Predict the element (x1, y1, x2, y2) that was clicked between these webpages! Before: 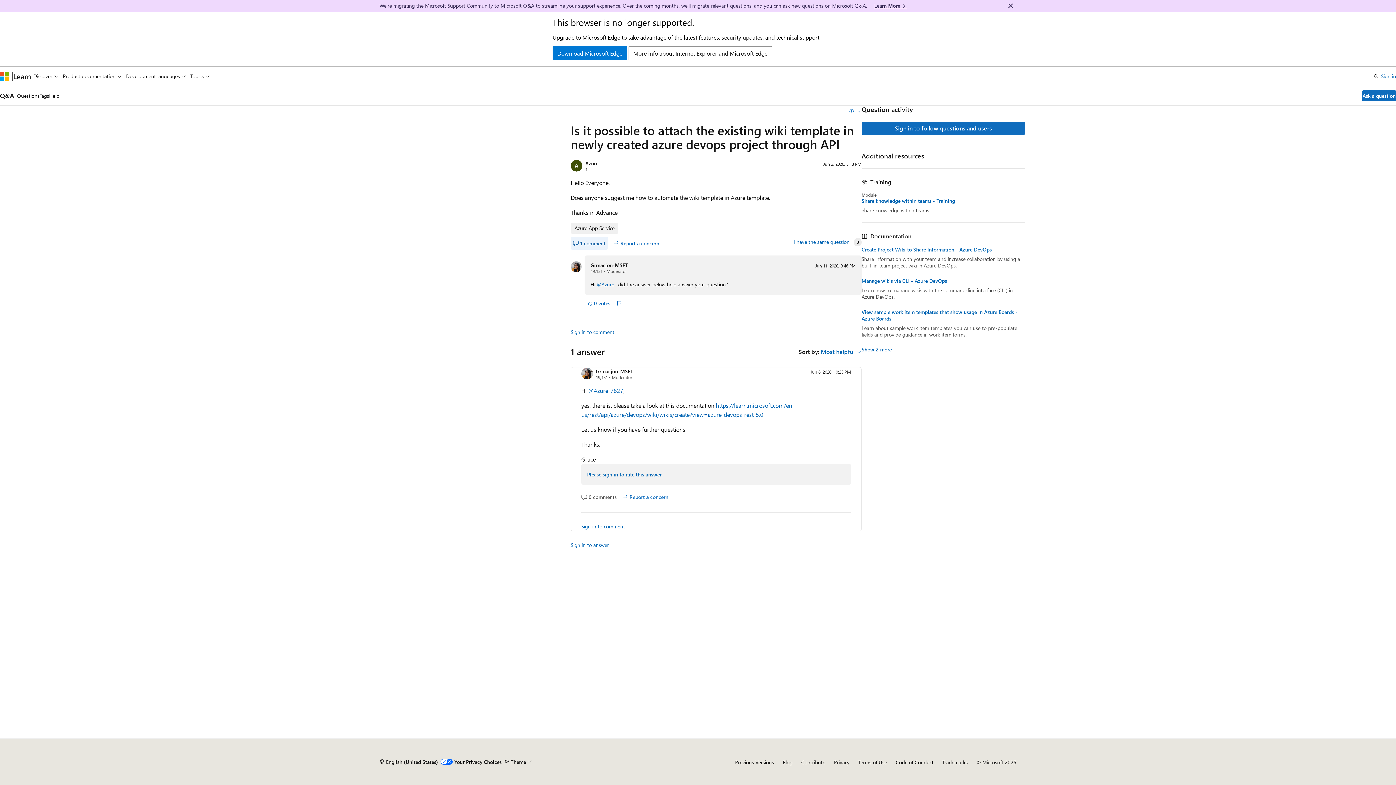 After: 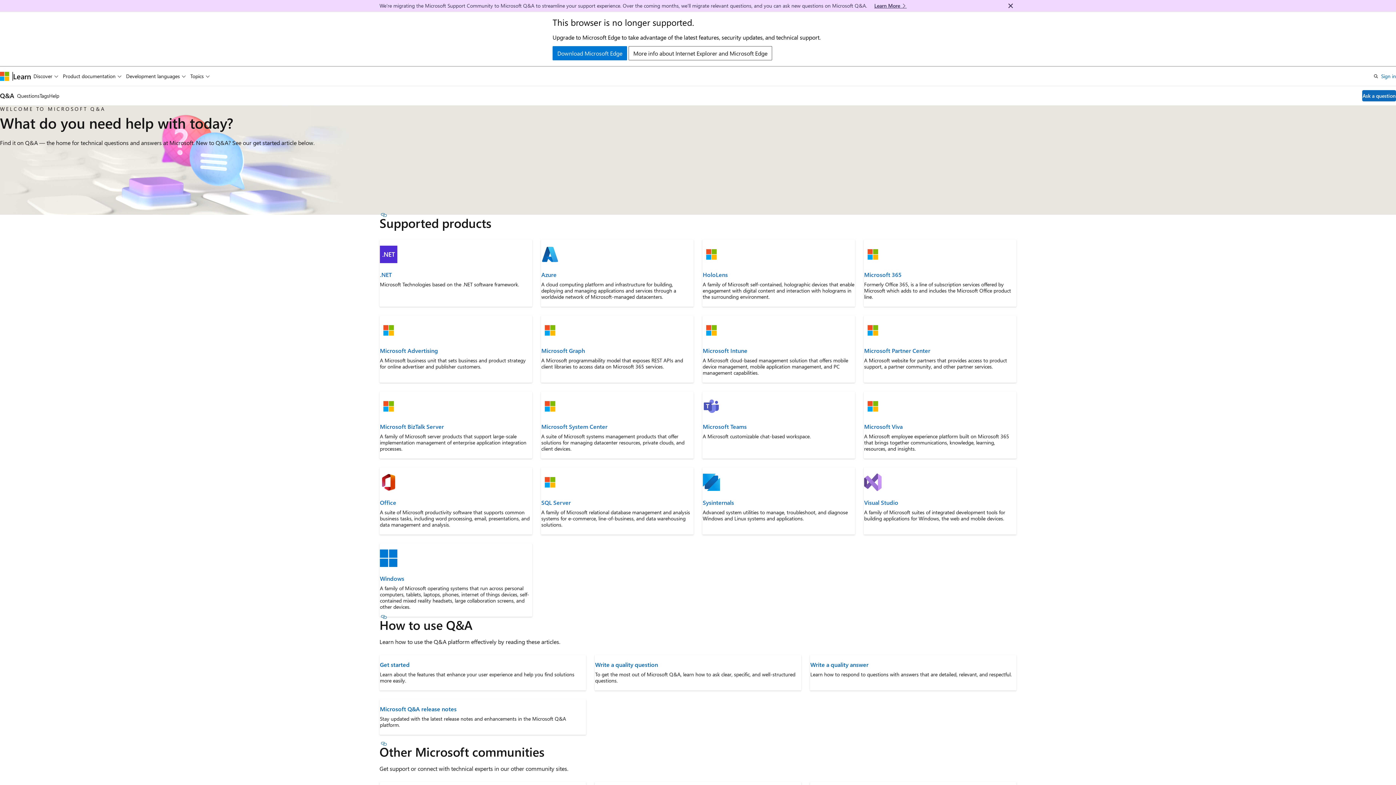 Action: label: Q&A bbox: (0, 91, 14, 100)